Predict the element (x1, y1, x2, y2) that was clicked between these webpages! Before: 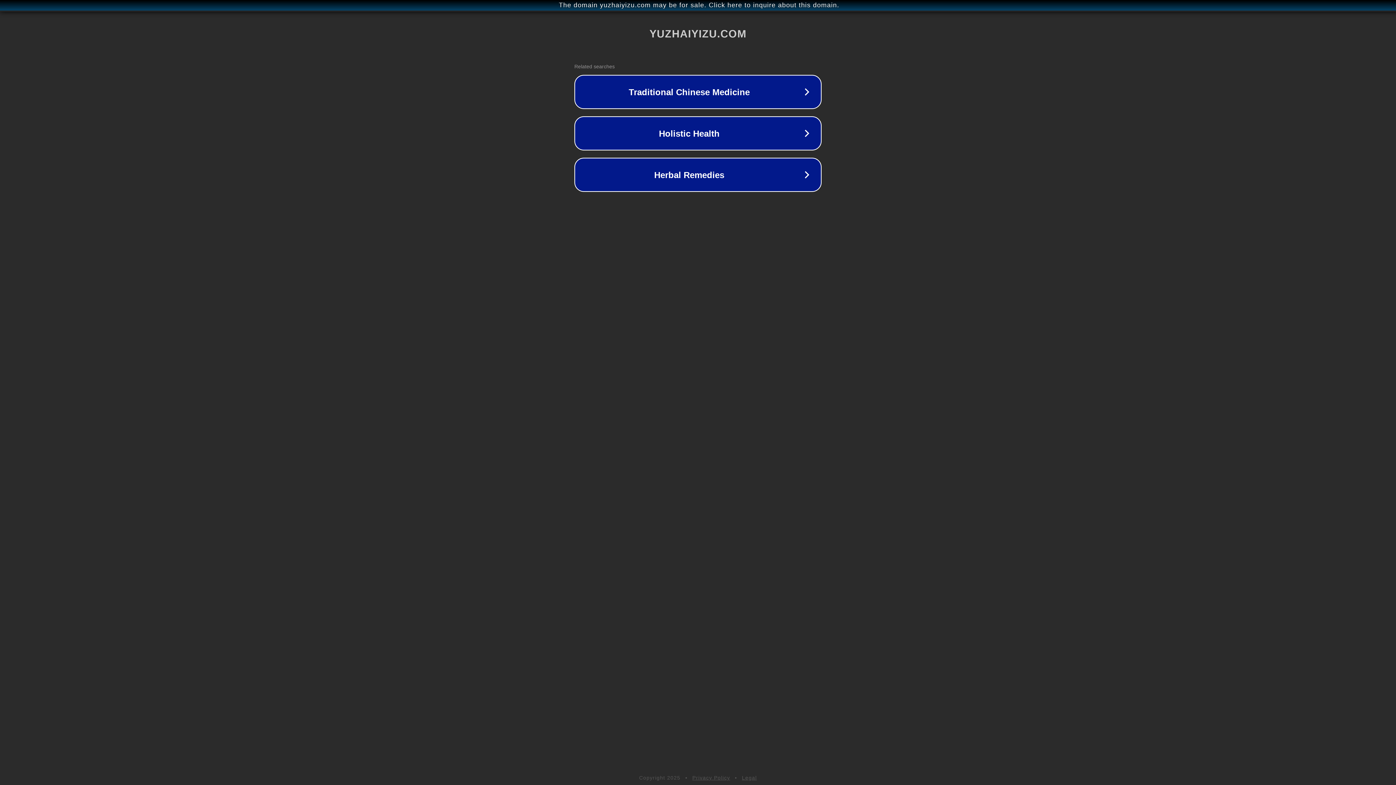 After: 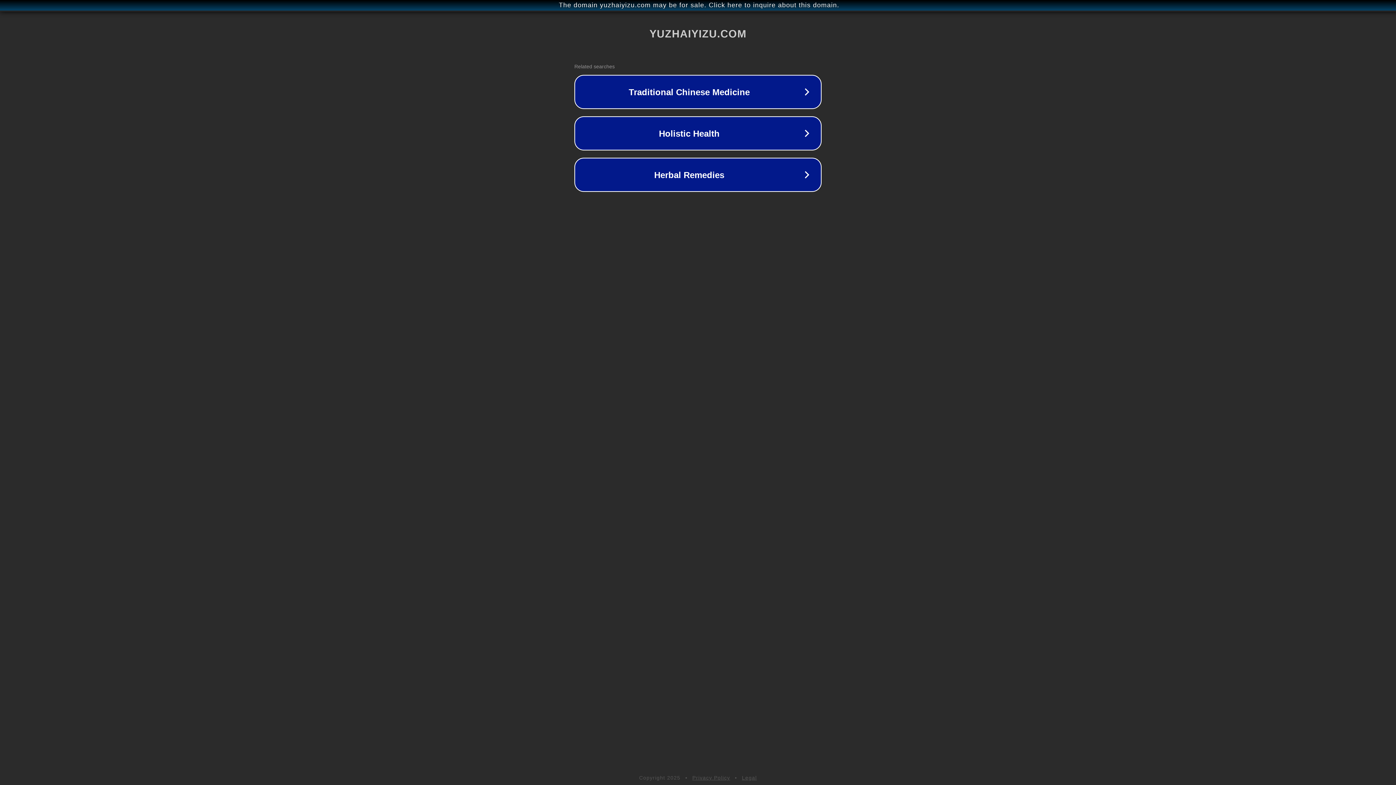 Action: label: Privacy Policy bbox: (692, 775, 730, 781)